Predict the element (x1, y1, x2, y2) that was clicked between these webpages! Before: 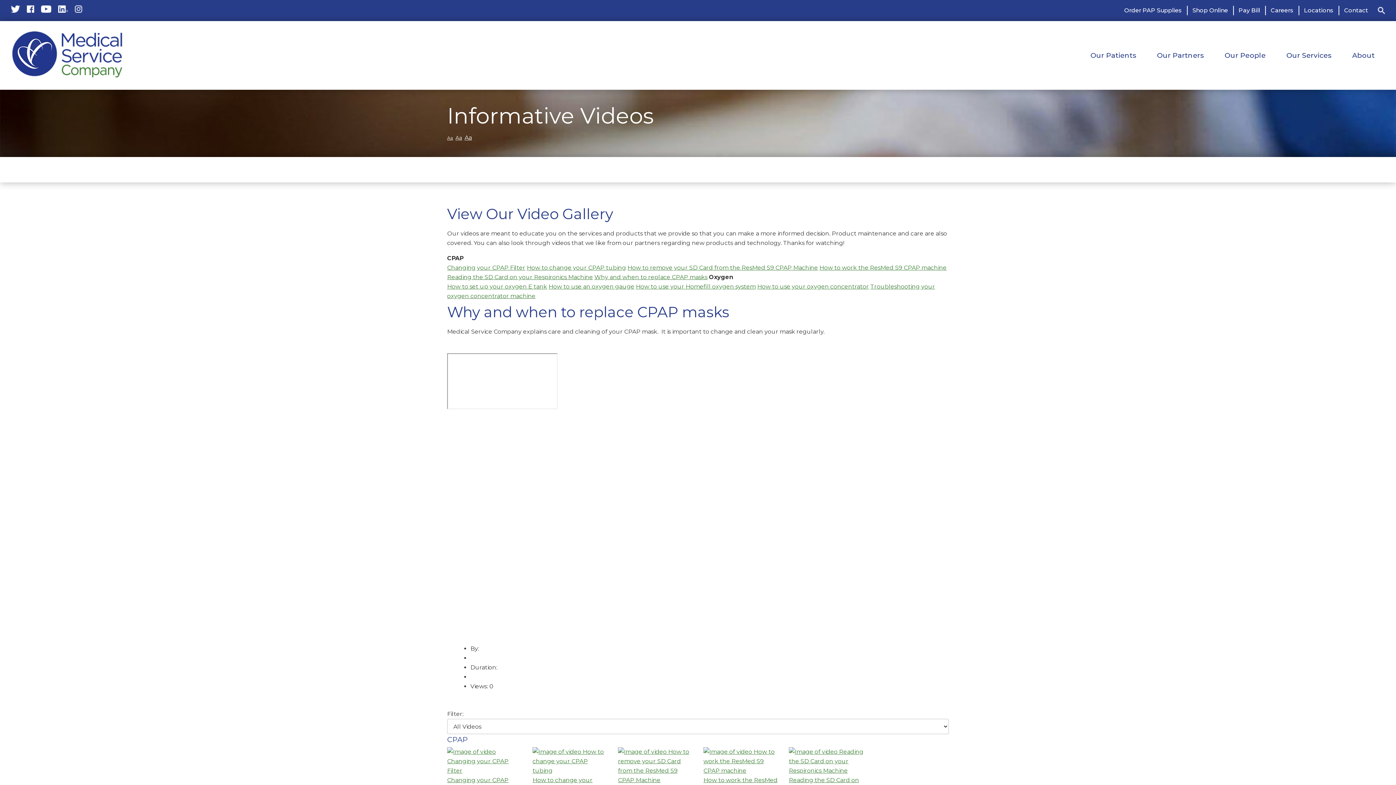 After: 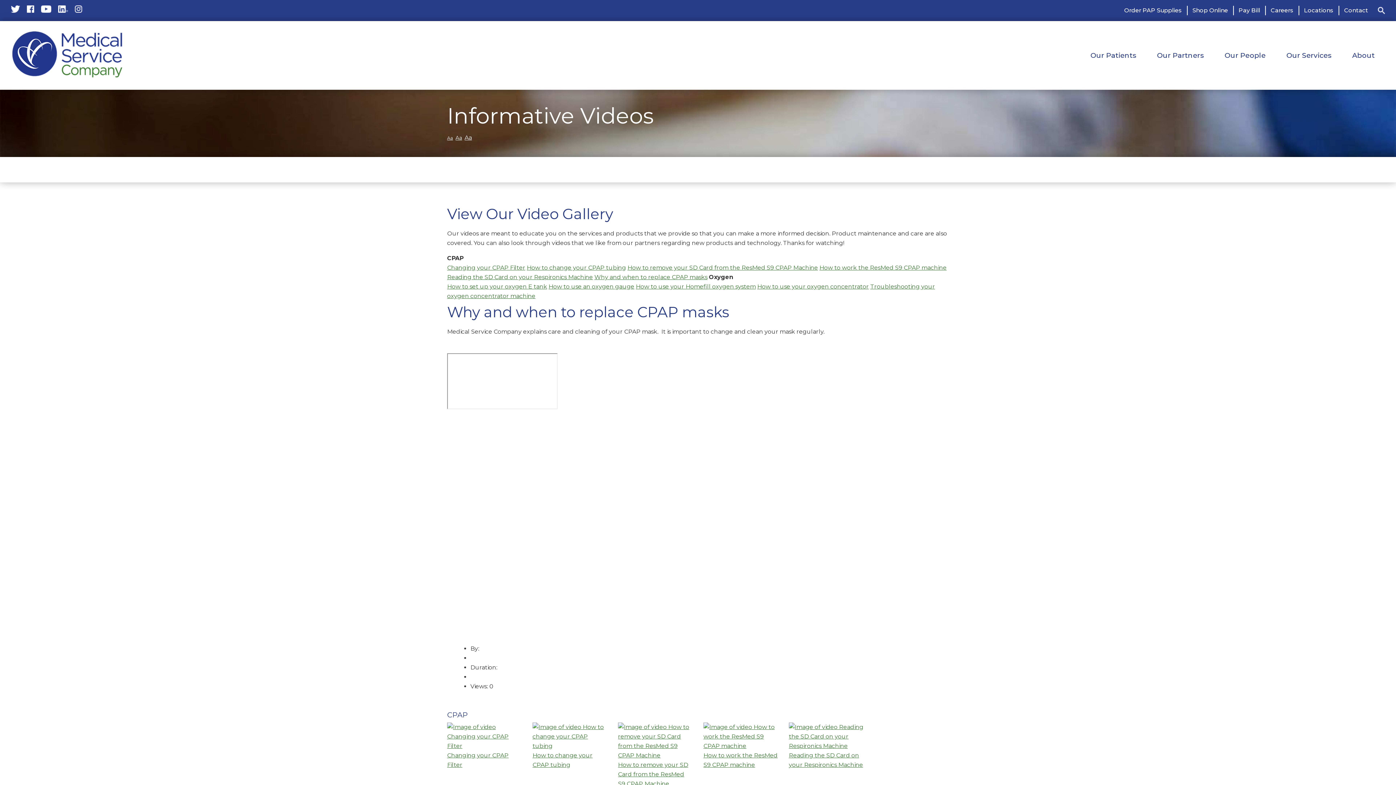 Action: label: Why and when to replace CPAP masks bbox: (594, 273, 707, 280)